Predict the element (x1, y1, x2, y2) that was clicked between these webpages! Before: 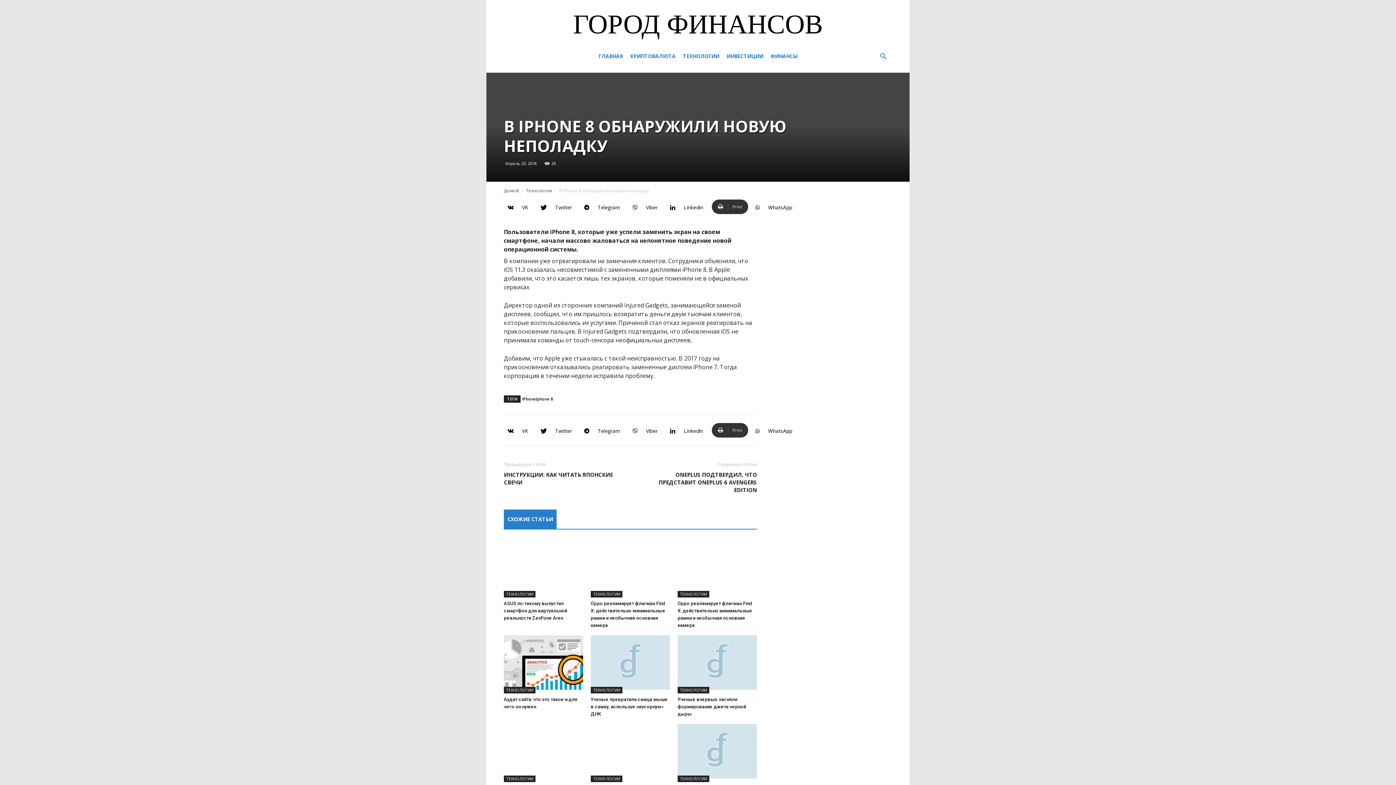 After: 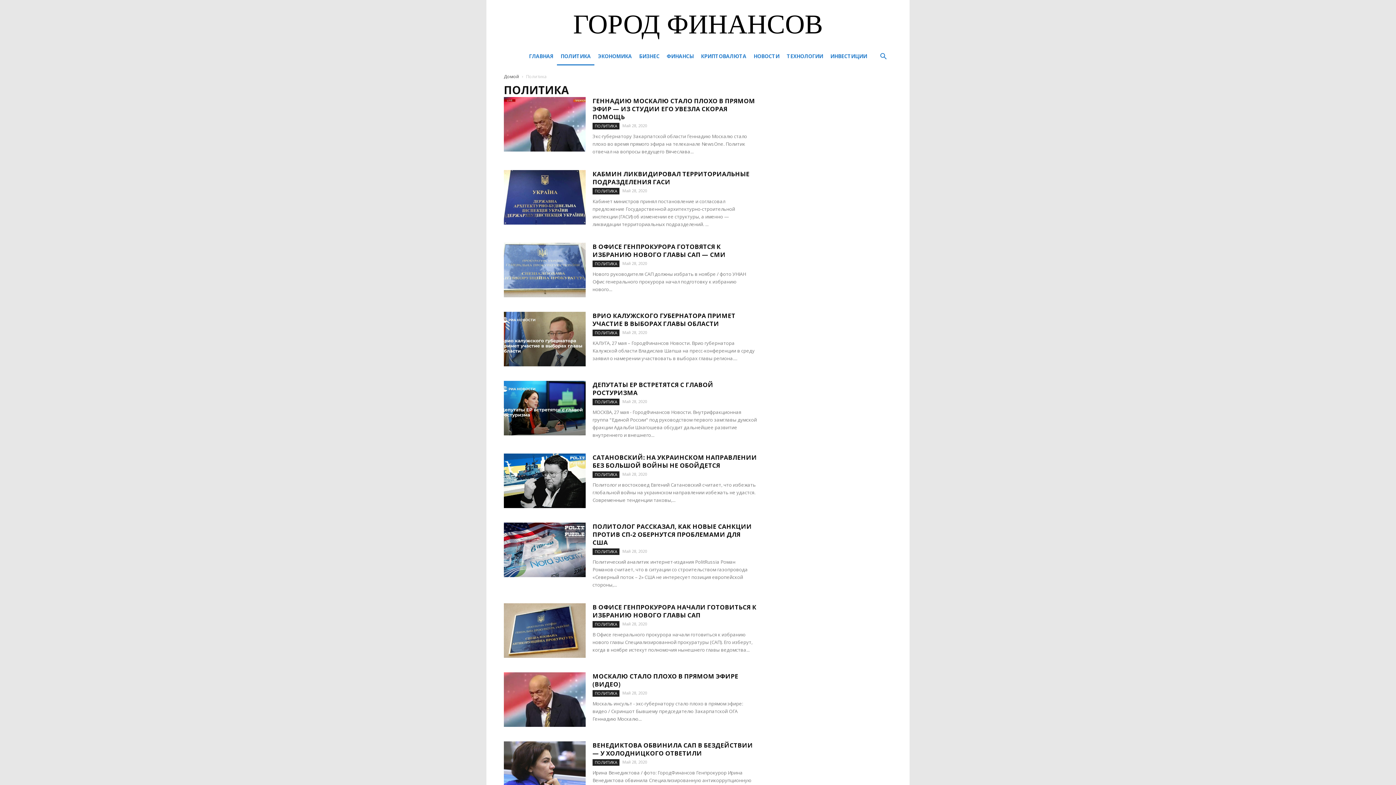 Action: label: ТЕХНОЛОГИИ bbox: (590, 776, 622, 782)